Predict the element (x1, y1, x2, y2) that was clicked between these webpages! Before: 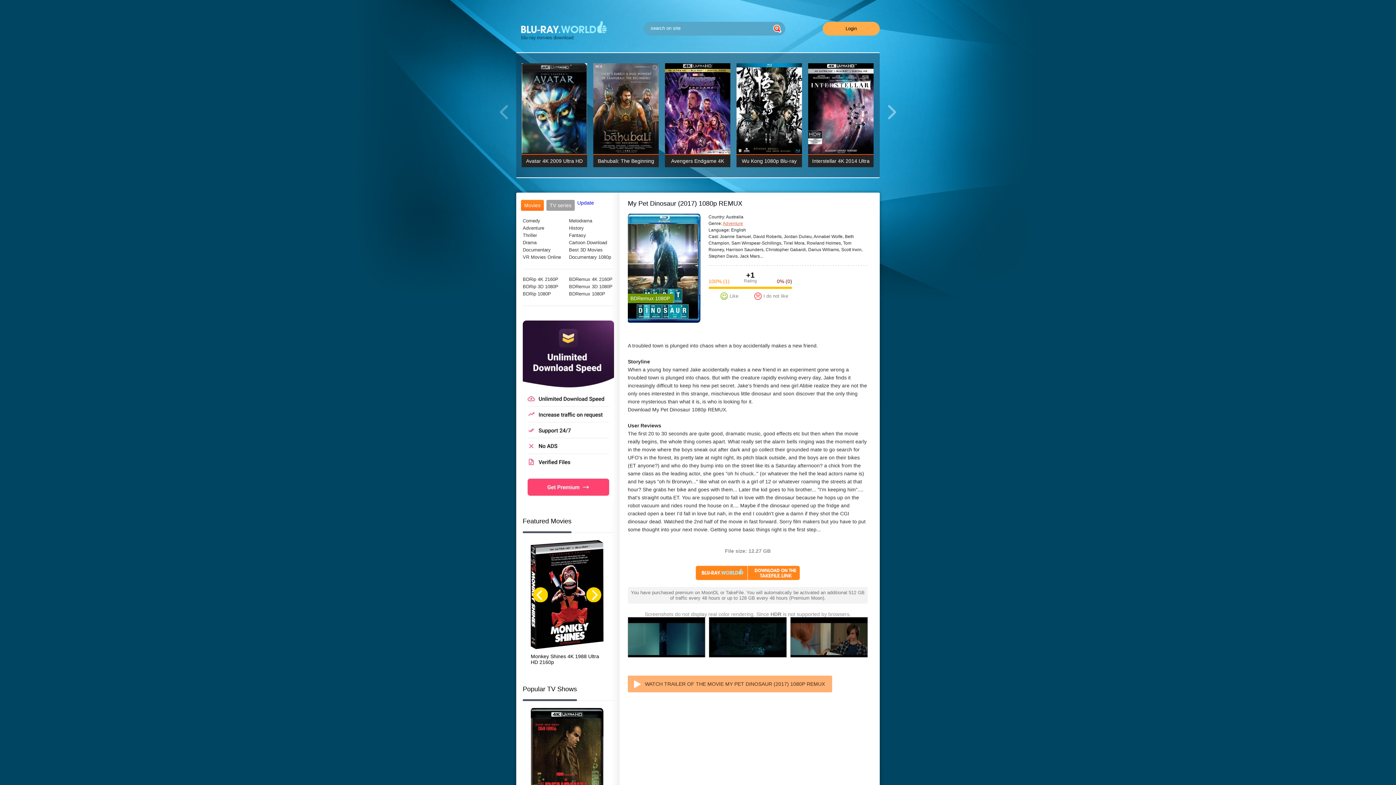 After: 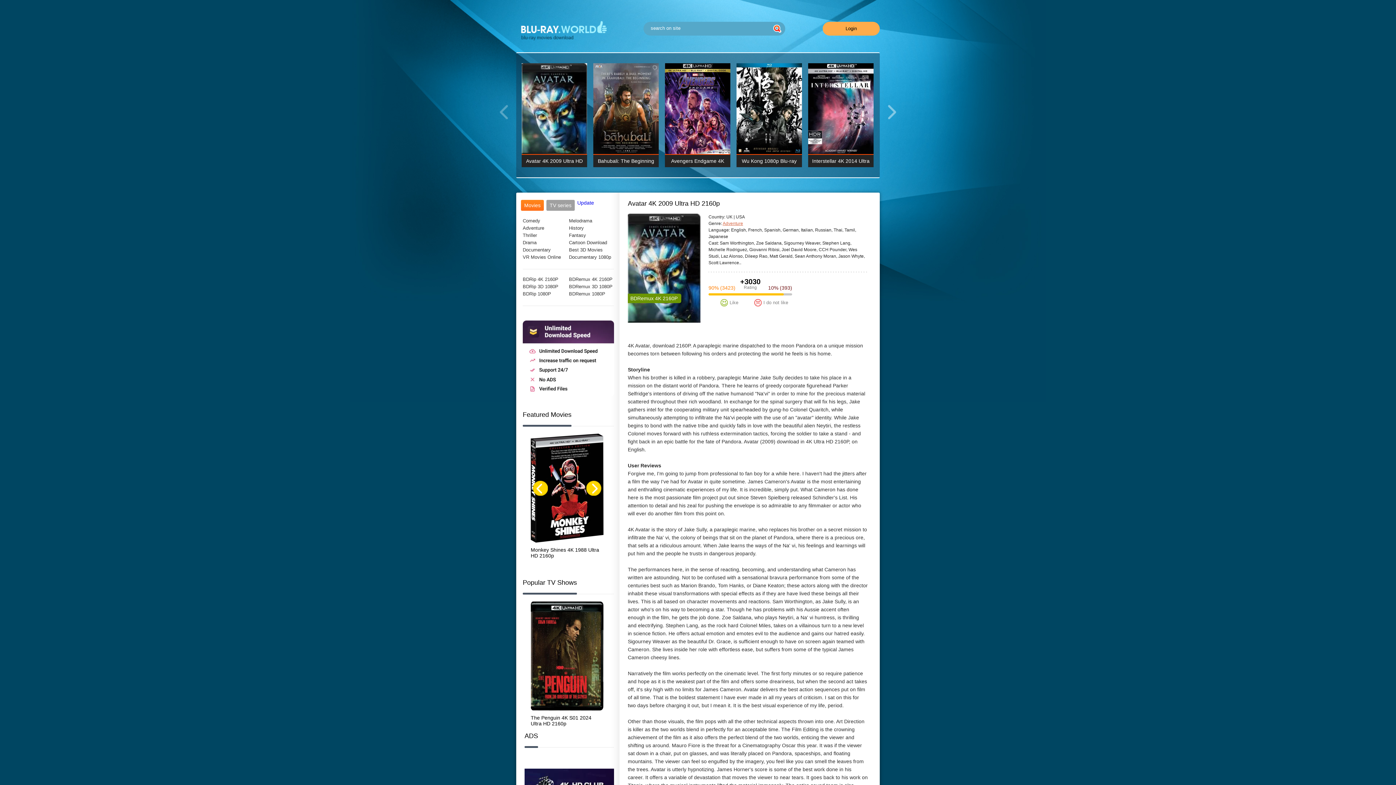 Action: label: Avatar 4K 2009 Ultra HD 2160p bbox: (521, 154, 587, 167)